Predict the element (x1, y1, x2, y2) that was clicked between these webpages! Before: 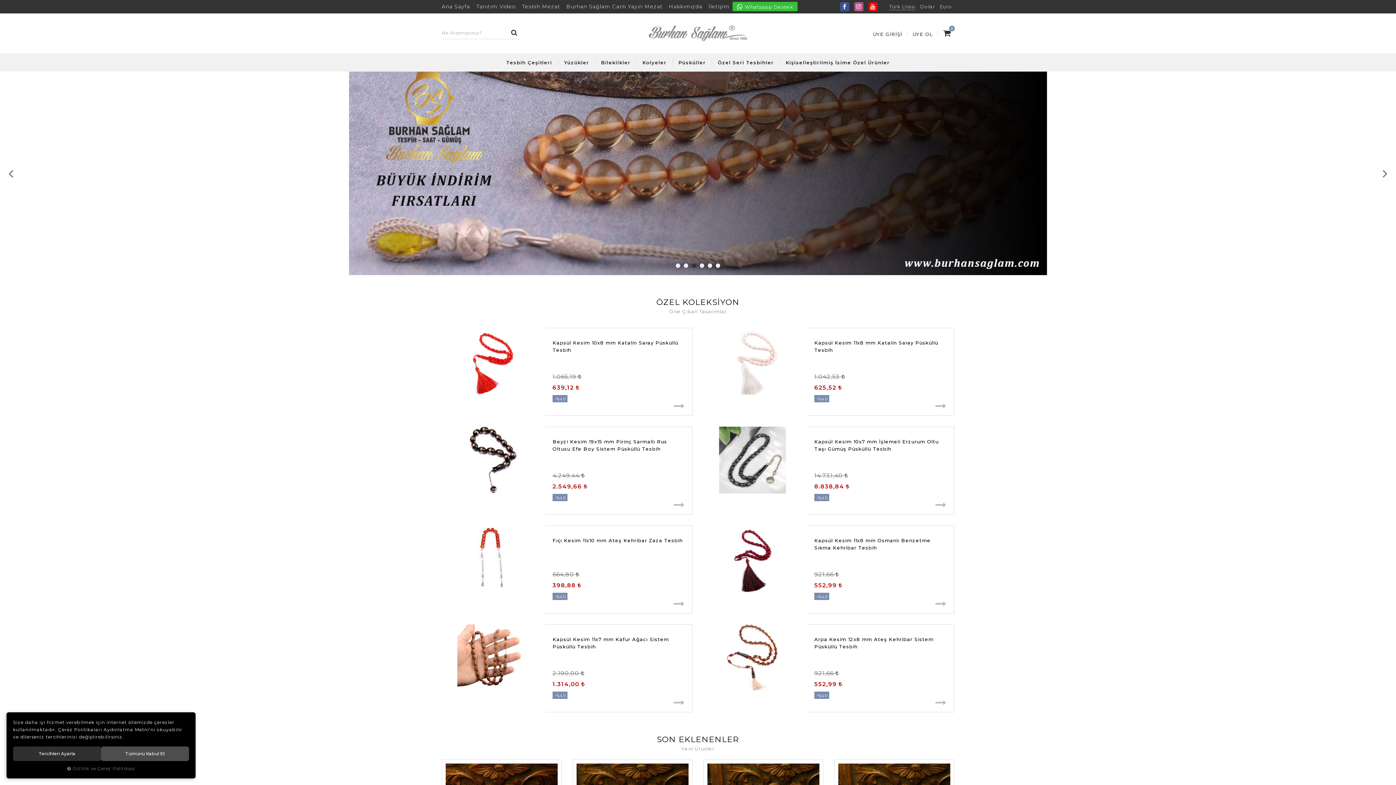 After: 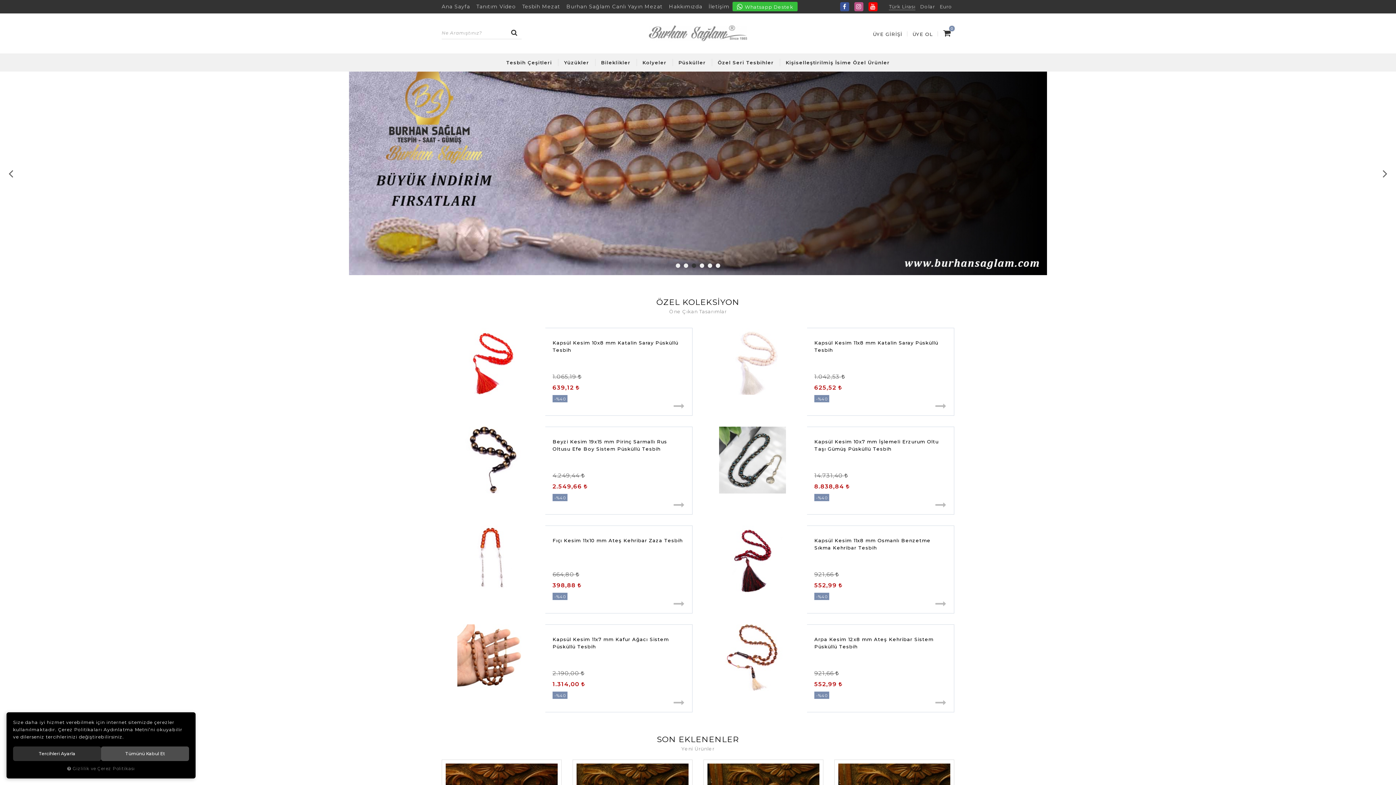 Action: bbox: (616, 17, 780, 49)